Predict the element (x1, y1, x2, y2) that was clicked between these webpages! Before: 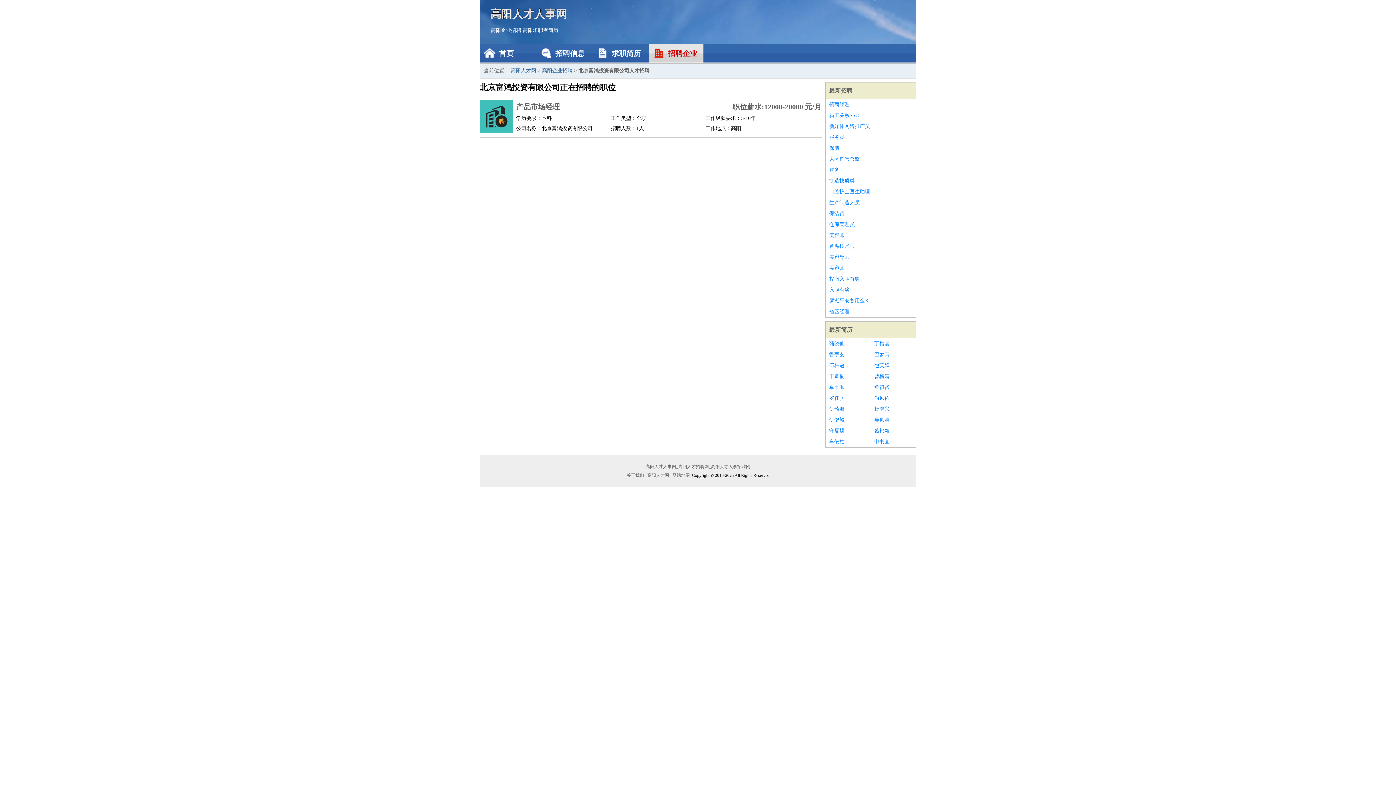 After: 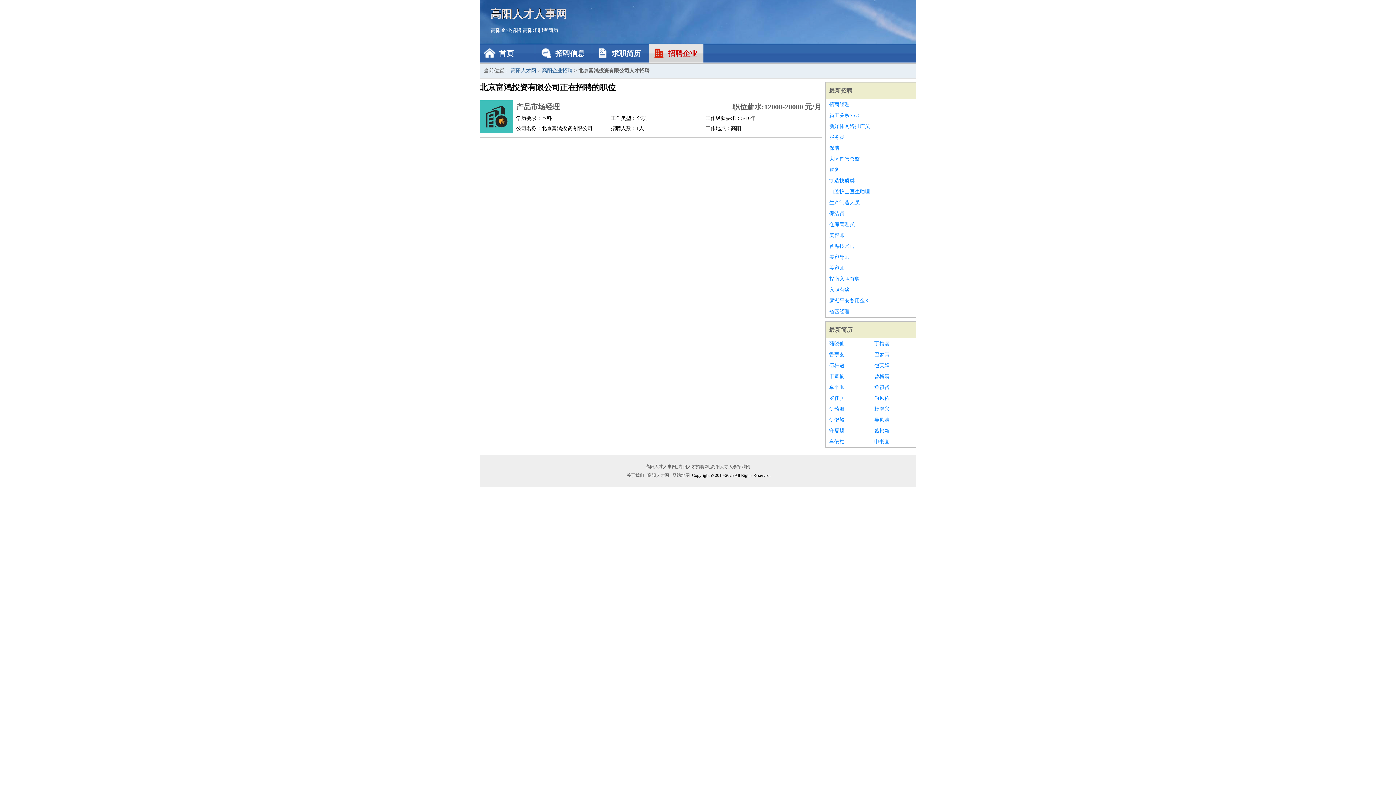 Action: label: 制造技质类 bbox: (829, 175, 912, 186)